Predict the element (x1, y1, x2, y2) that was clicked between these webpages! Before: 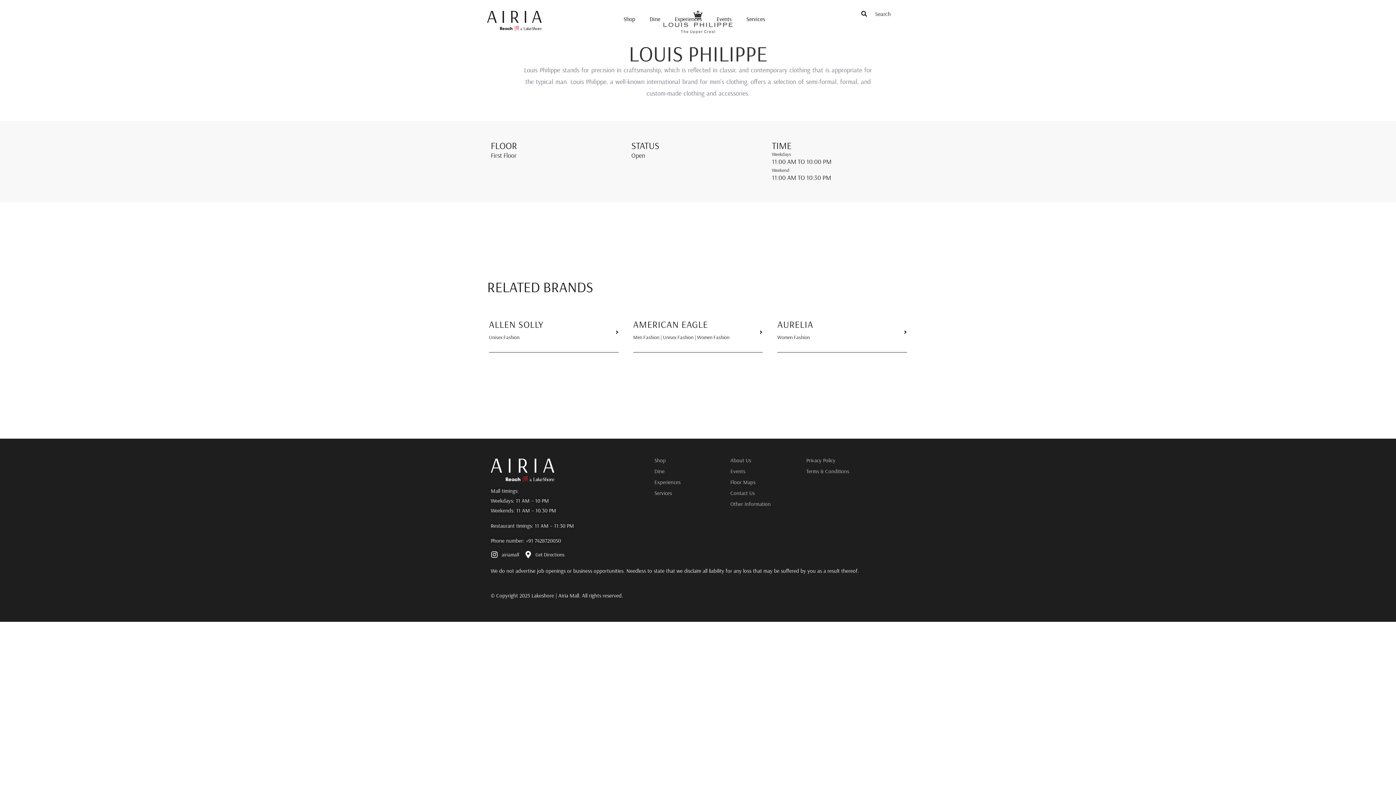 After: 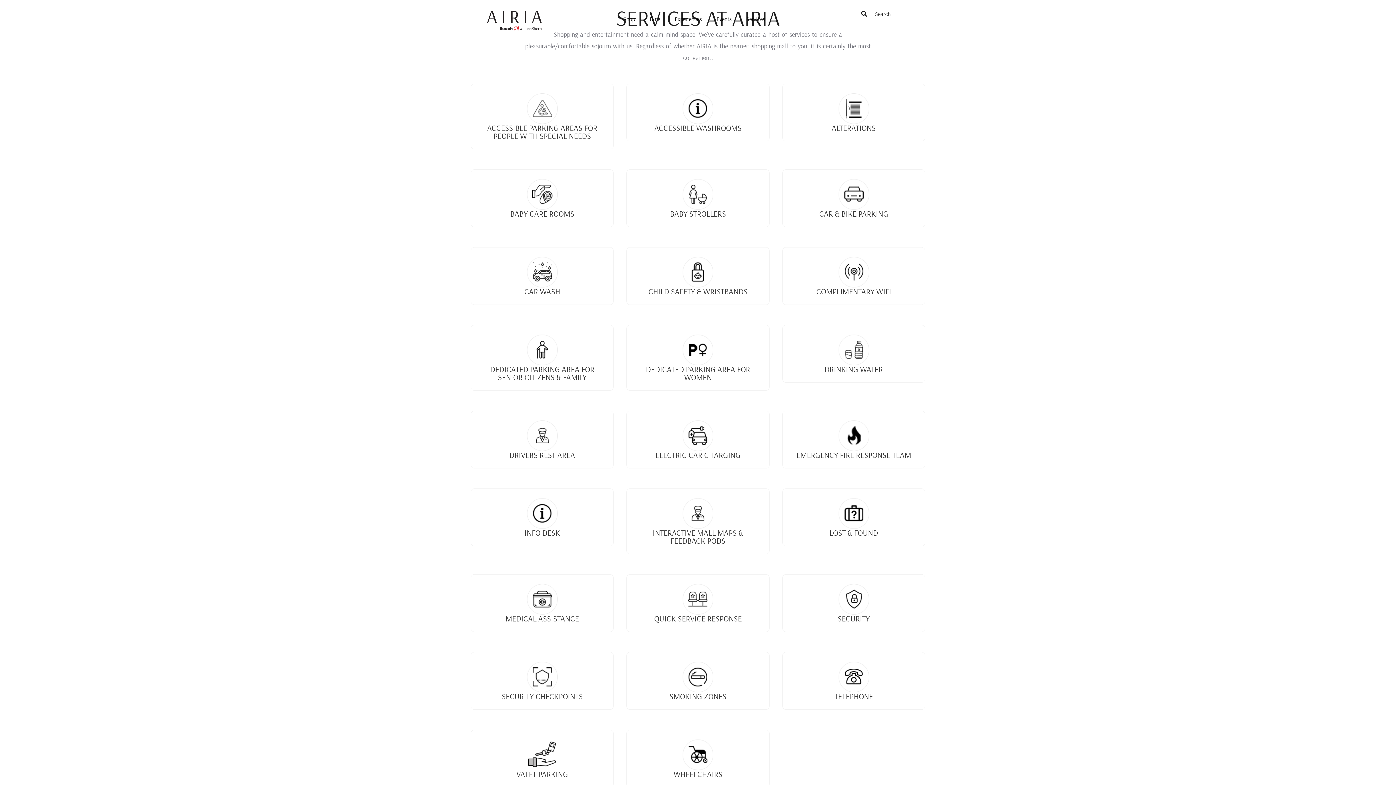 Action: label: Services bbox: (739, 10, 772, 27)